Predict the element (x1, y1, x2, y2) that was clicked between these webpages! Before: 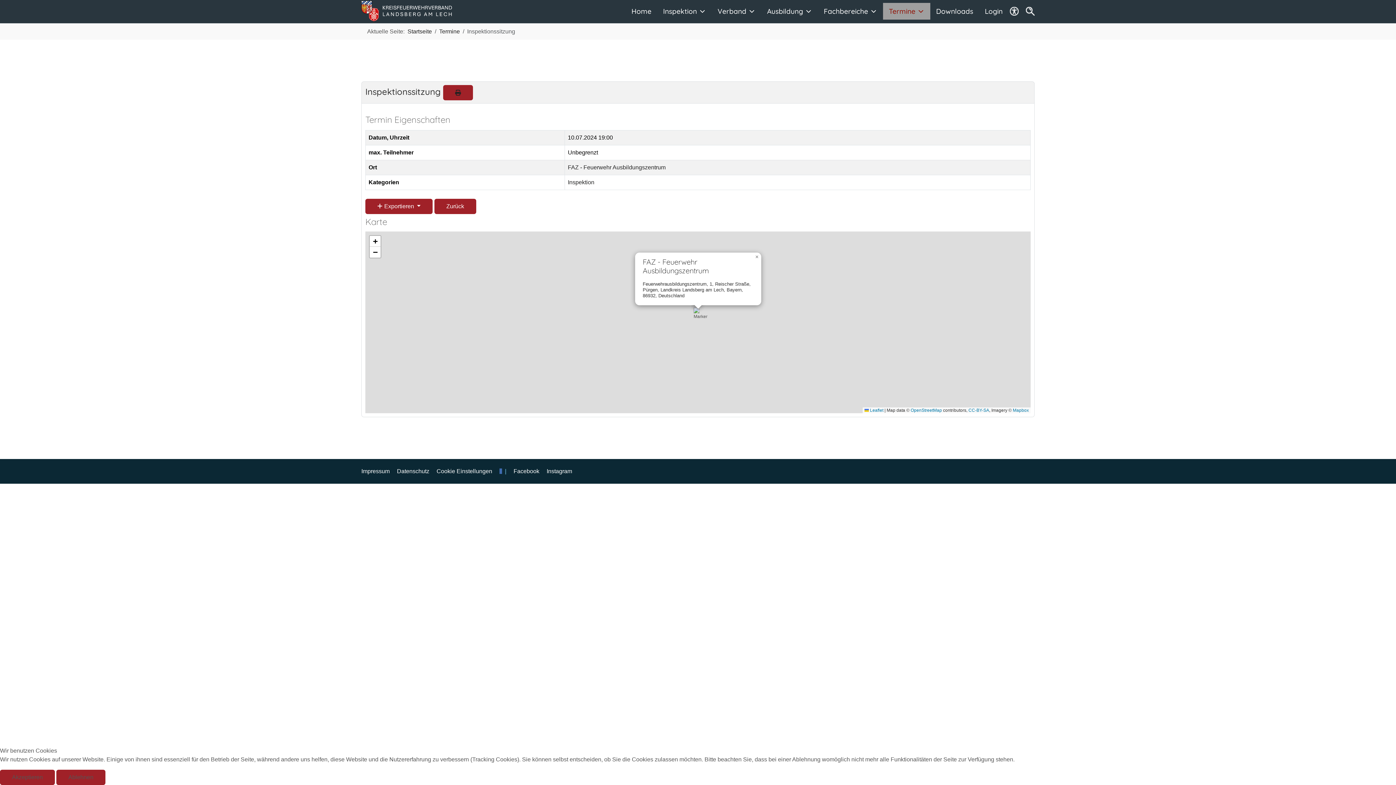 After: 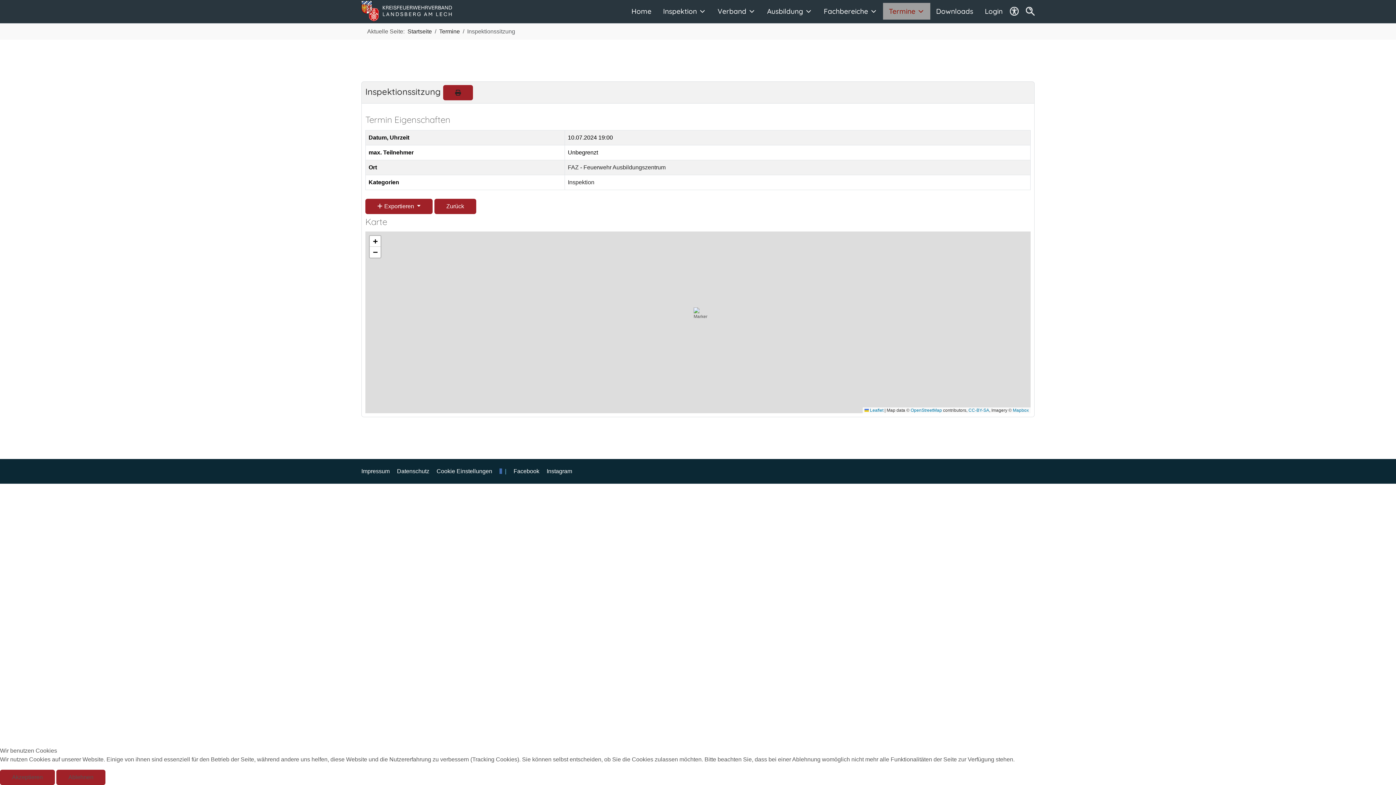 Action: bbox: (693, 307, 702, 322)